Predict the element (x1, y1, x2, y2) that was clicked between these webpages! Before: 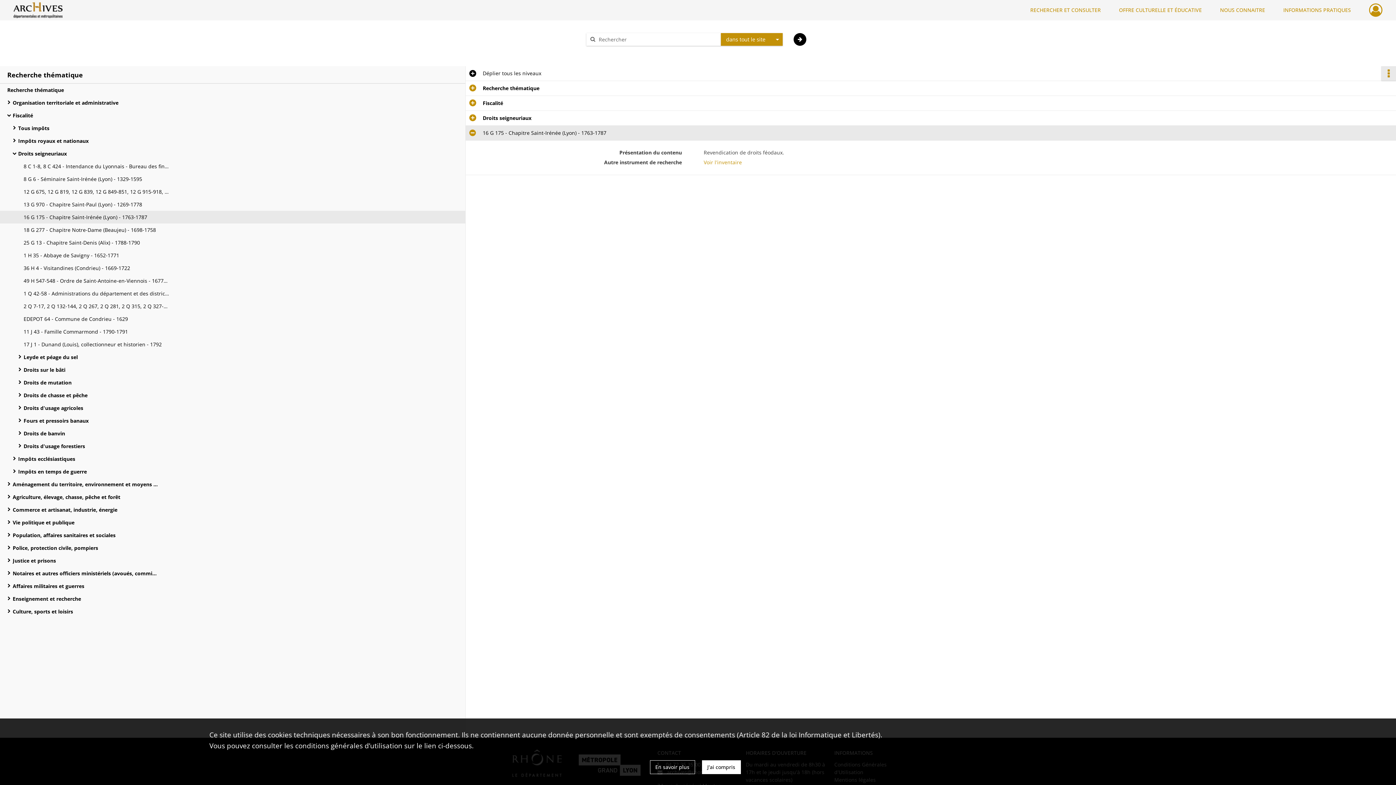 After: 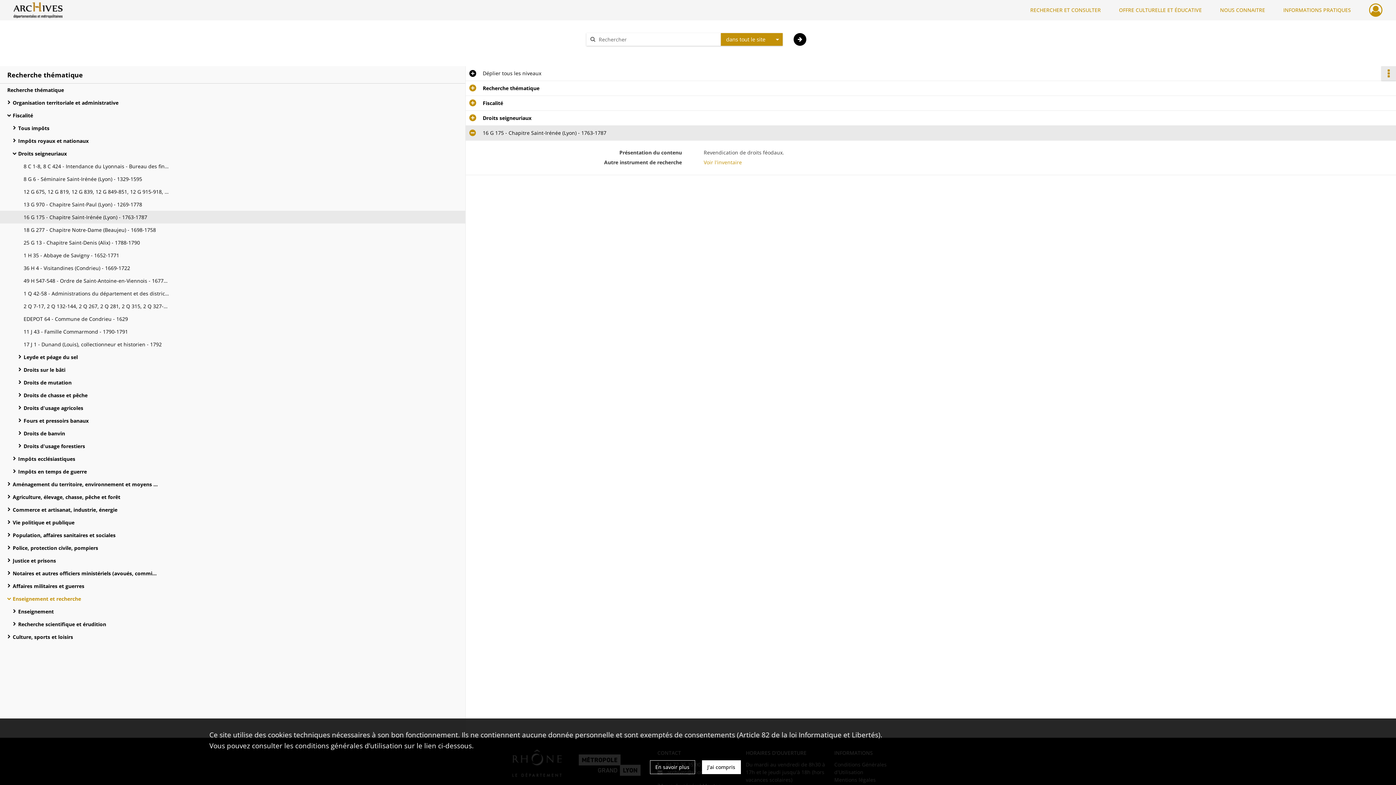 Action: bbox: (12, 592, 158, 605) label: Enseignement et recherche